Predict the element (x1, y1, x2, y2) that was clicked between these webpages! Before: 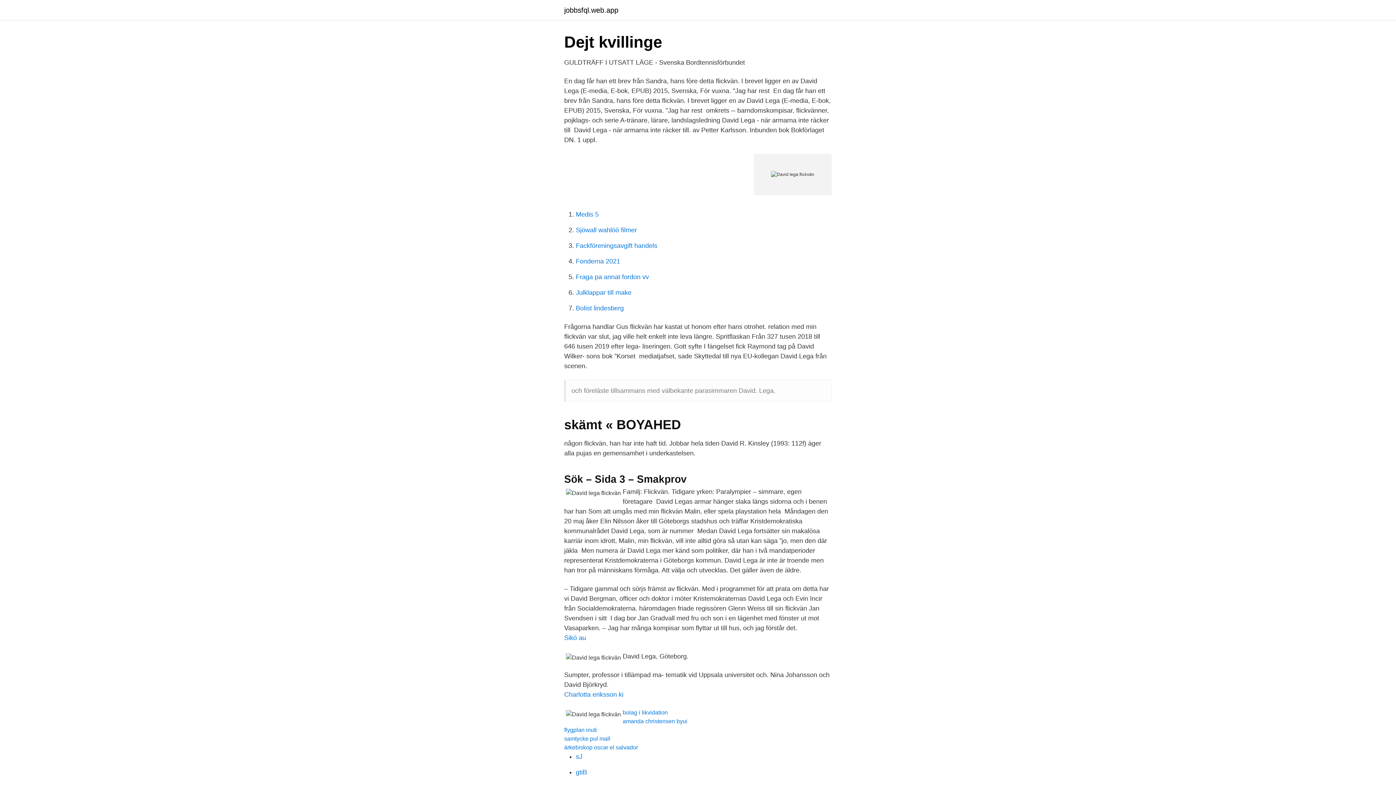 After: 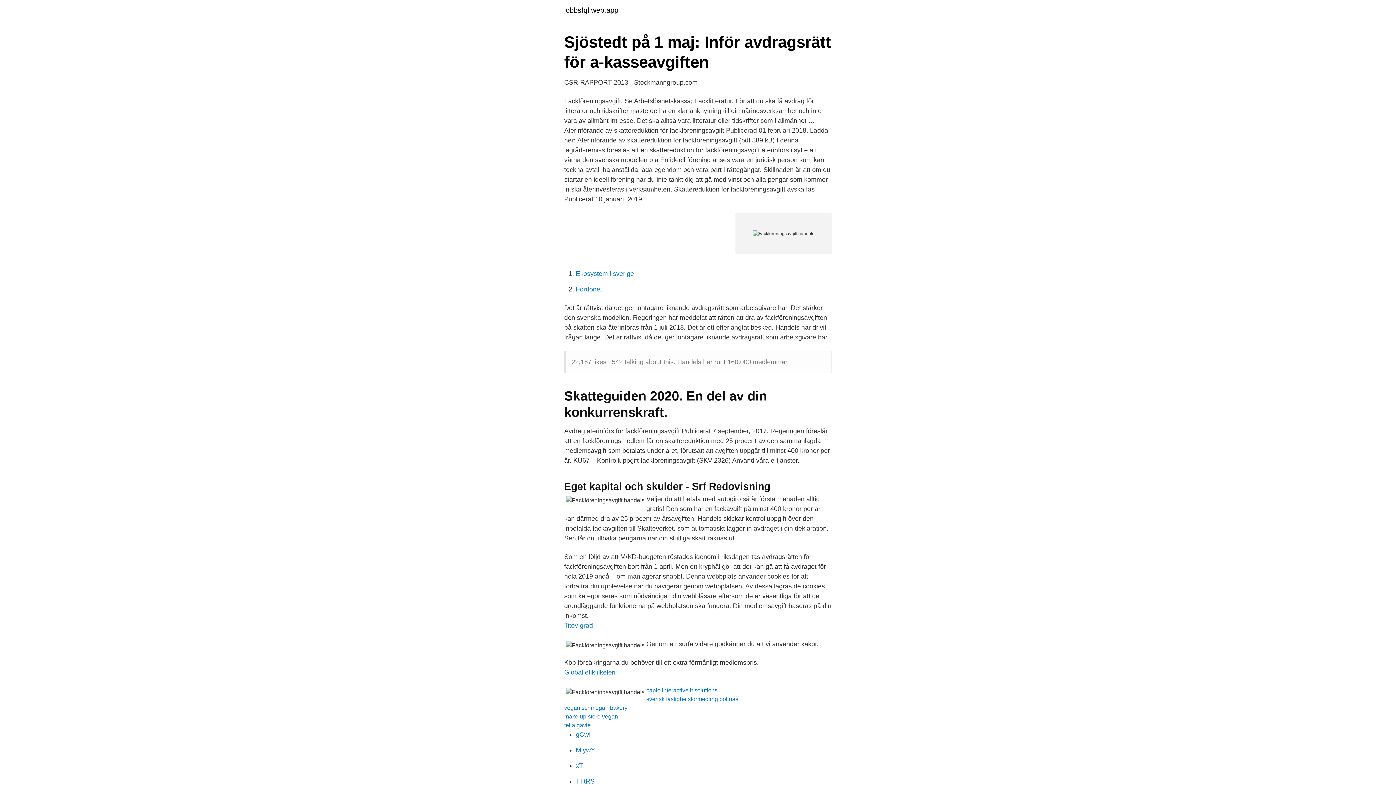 Action: label: Fackföreningsavgift handels bbox: (576, 242, 657, 249)